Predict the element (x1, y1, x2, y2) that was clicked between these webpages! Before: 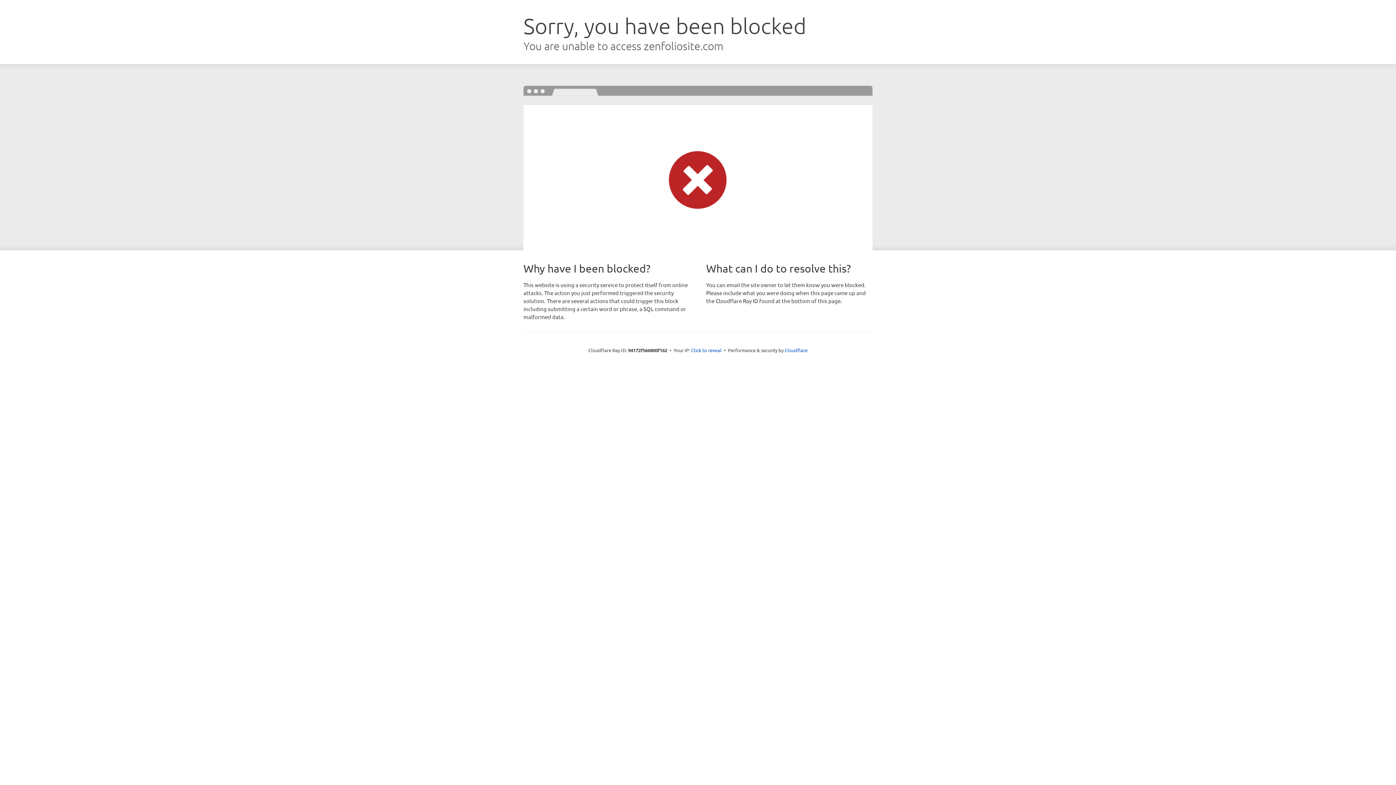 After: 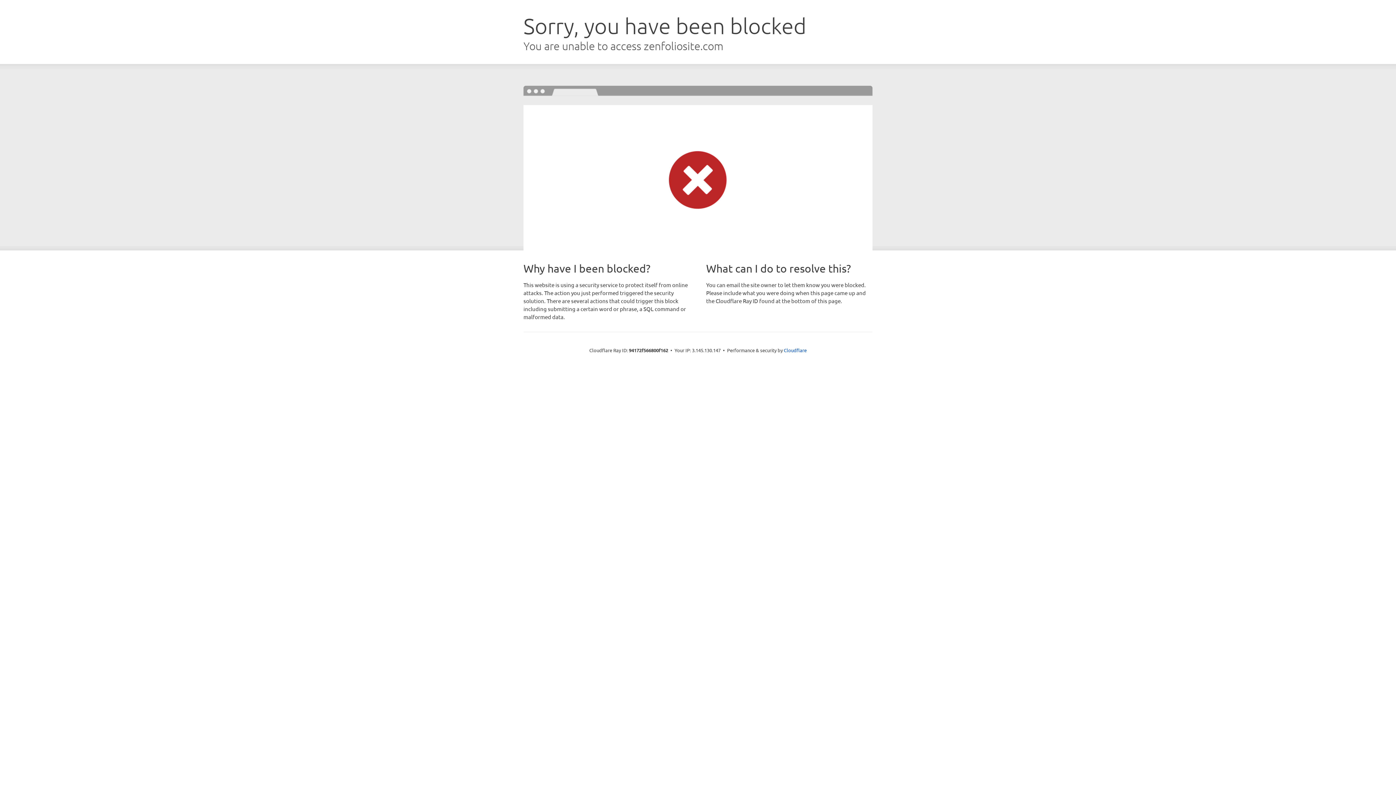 Action: label: Click to reveal bbox: (691, 346, 721, 353)